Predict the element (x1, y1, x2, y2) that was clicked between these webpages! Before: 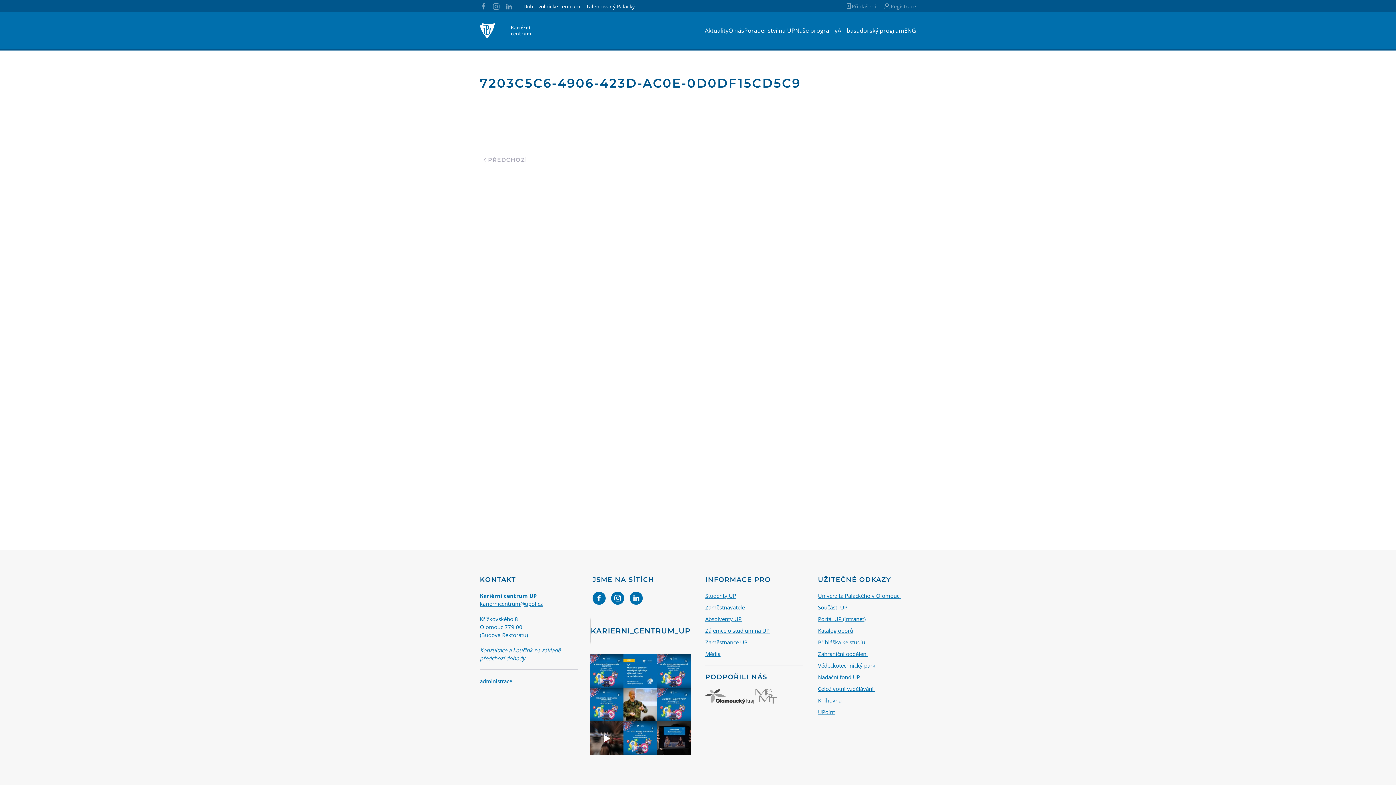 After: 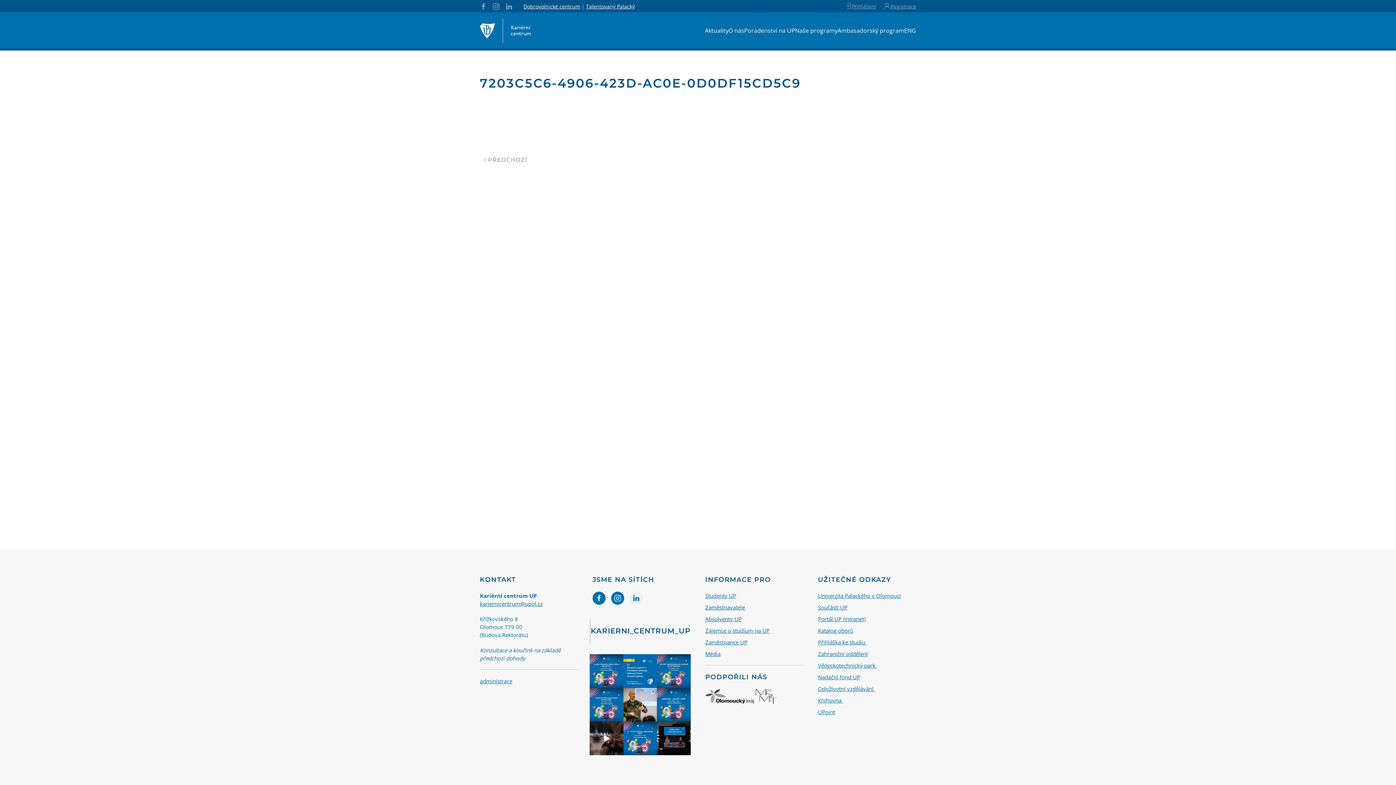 Action: bbox: (629, 592, 642, 605)